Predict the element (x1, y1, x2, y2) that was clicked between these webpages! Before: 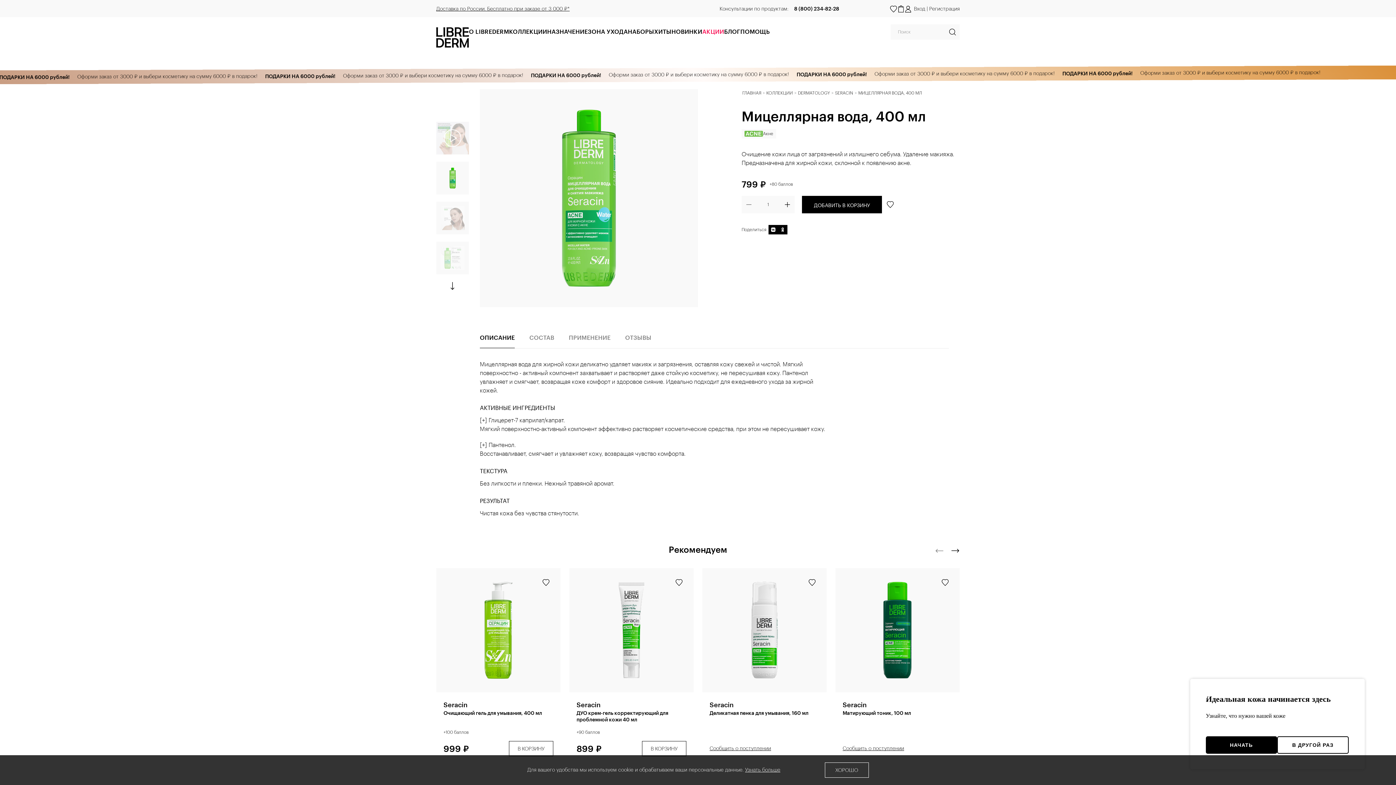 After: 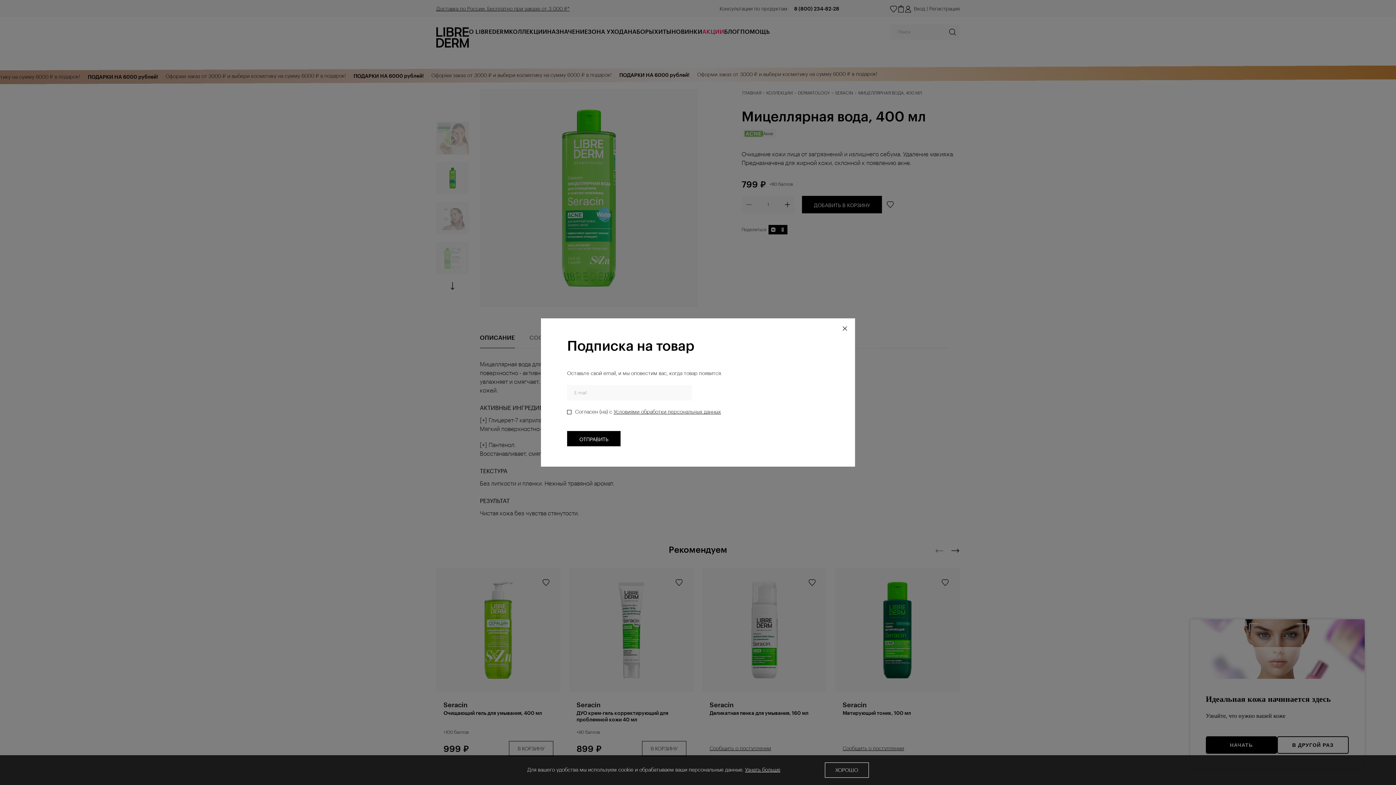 Action: label: Сообщить о поступлении bbox: (709, 741, 771, 756)